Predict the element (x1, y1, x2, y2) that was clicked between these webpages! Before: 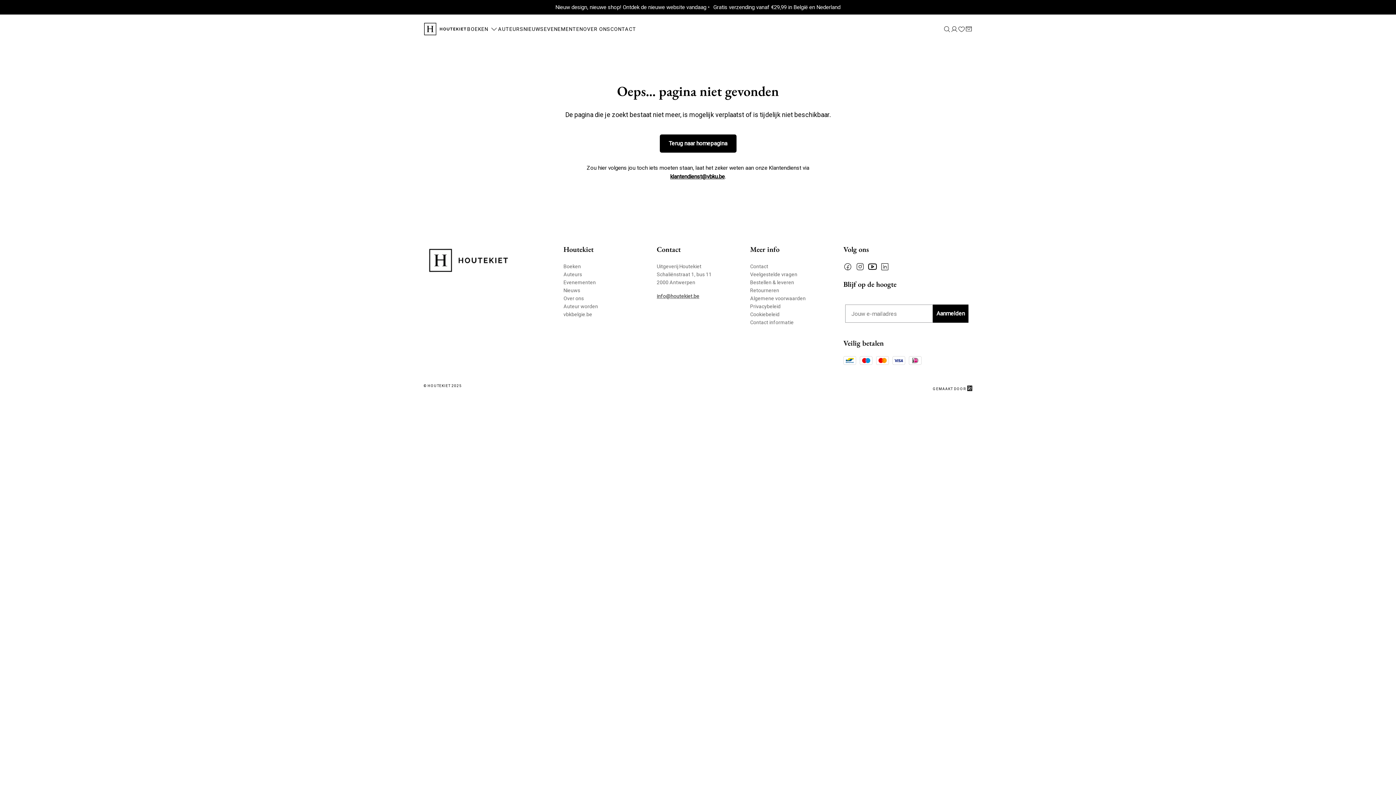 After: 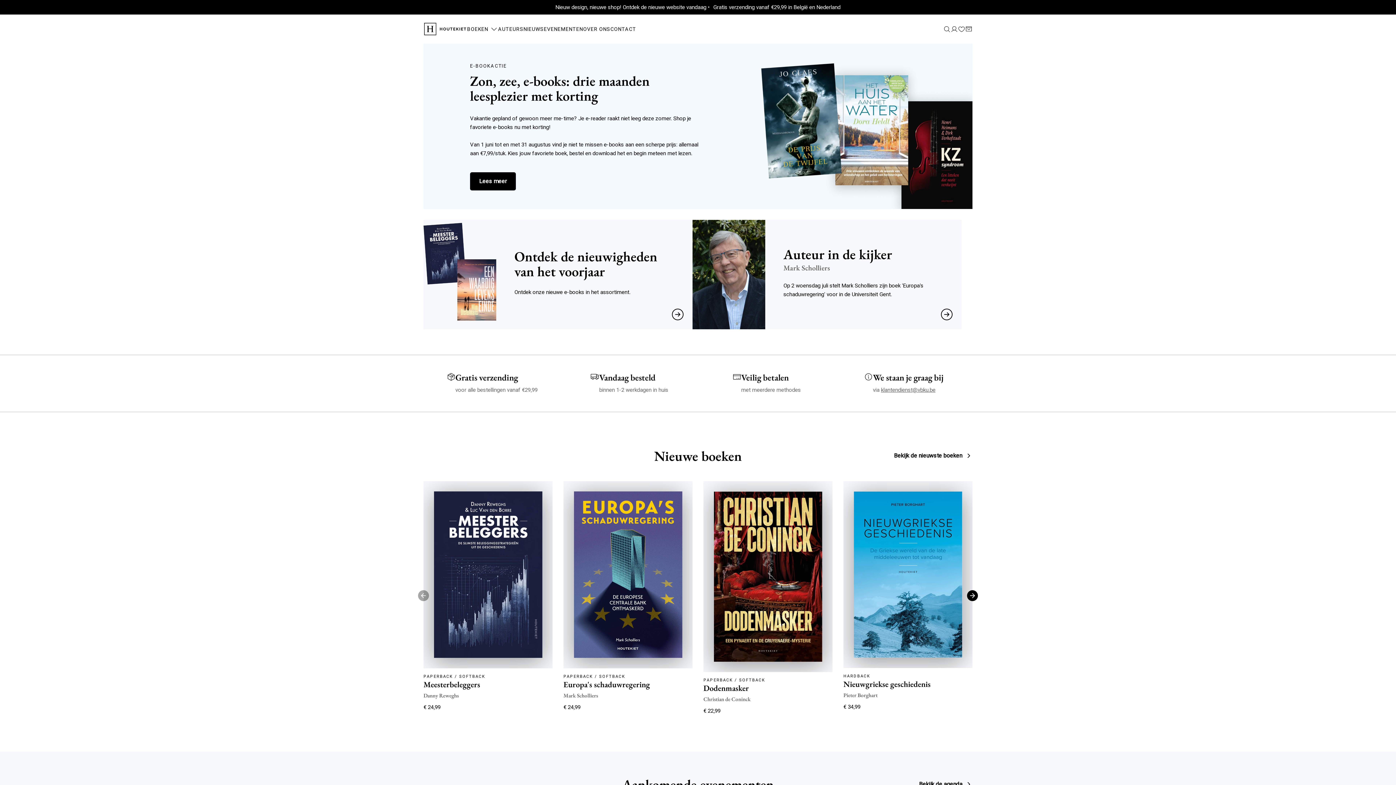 Action: bbox: (423, 22, 467, 35)